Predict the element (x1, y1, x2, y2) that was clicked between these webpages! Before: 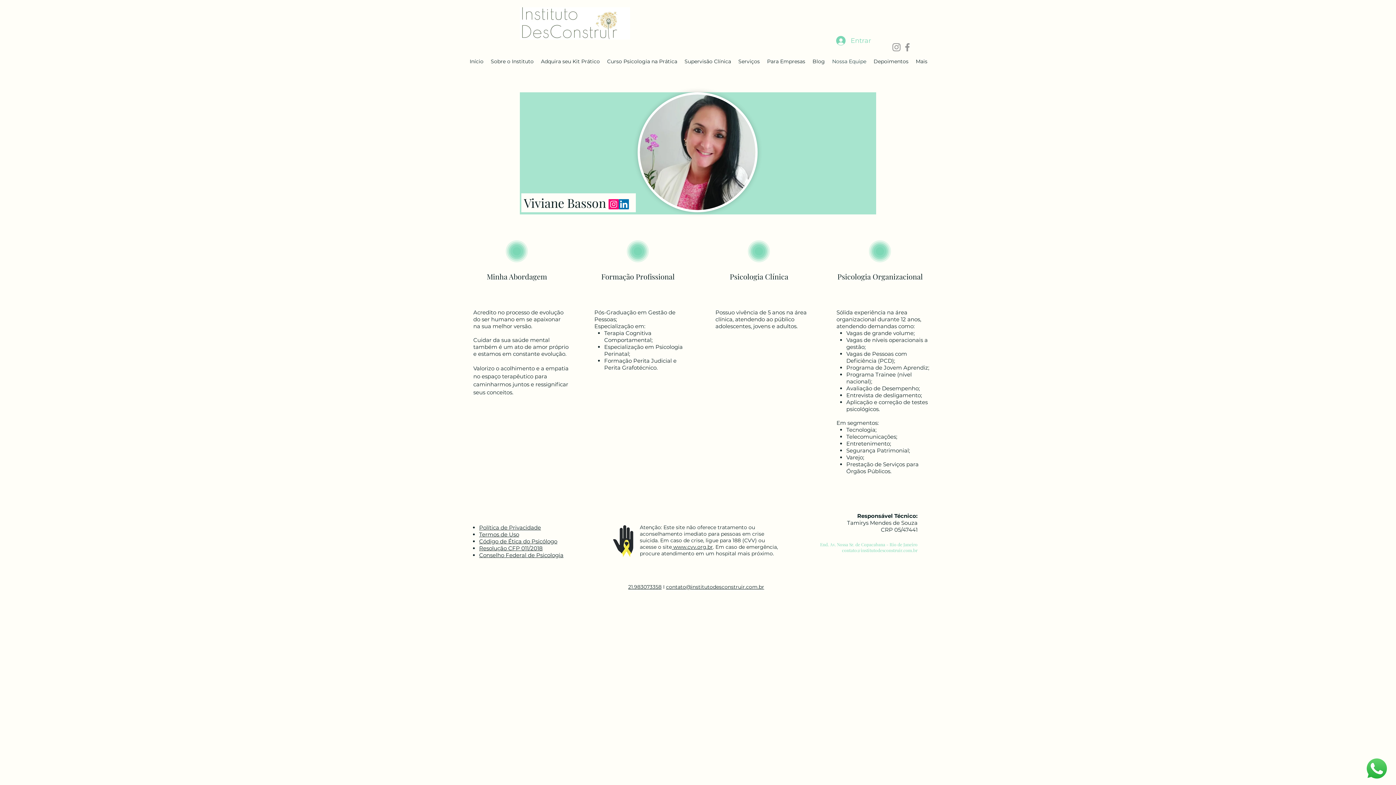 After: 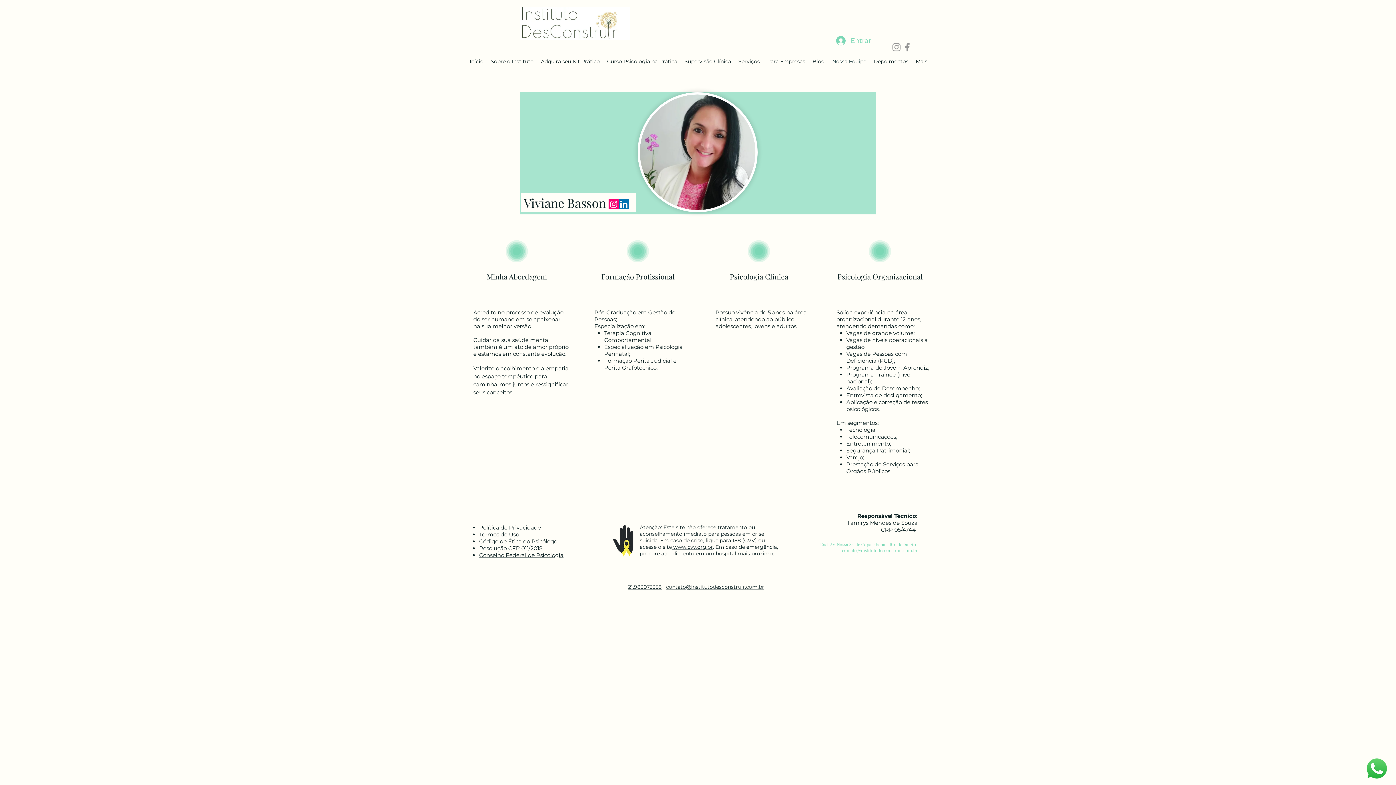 Action: label: Instagram bbox: (608, 199, 618, 209)